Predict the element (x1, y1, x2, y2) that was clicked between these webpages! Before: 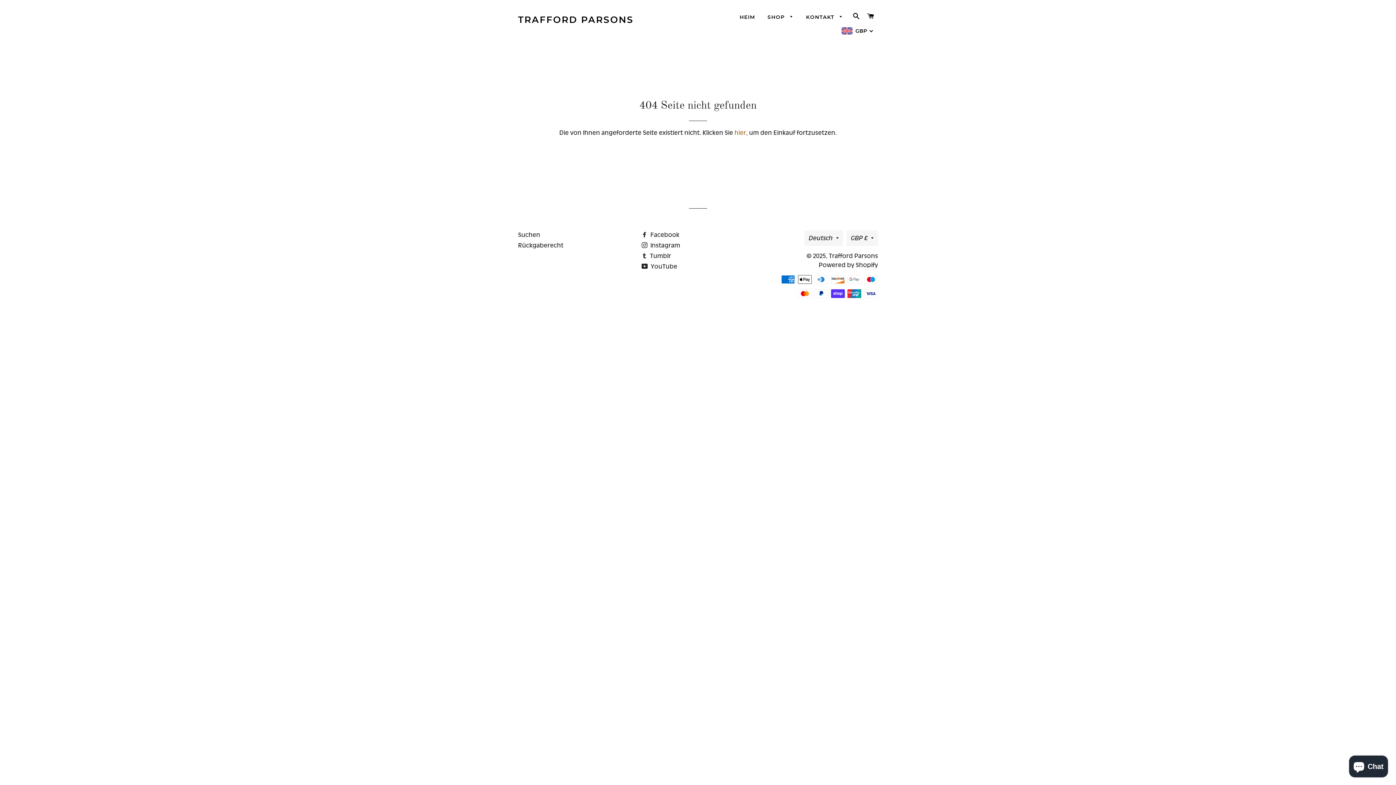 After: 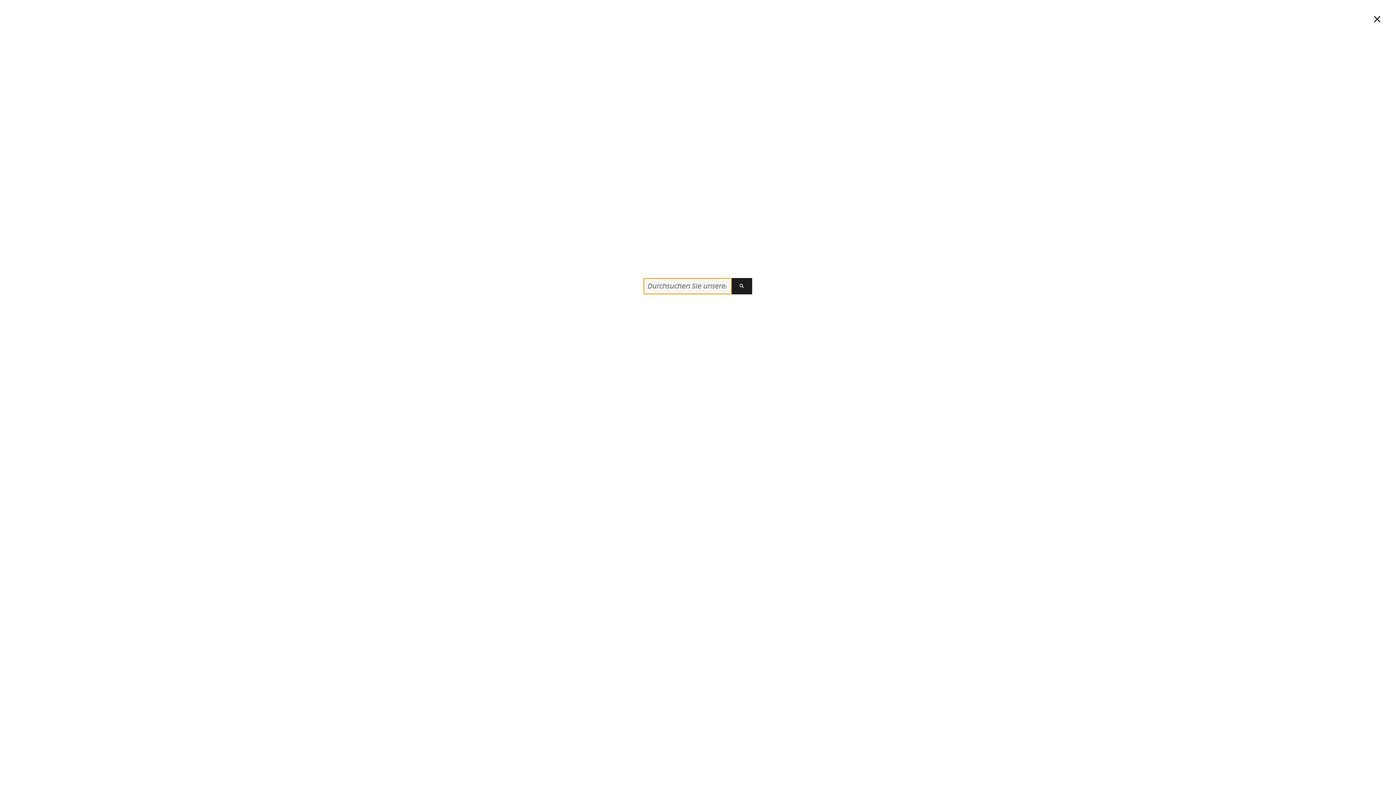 Action: bbox: (850, 5, 863, 27) label: SUCHE